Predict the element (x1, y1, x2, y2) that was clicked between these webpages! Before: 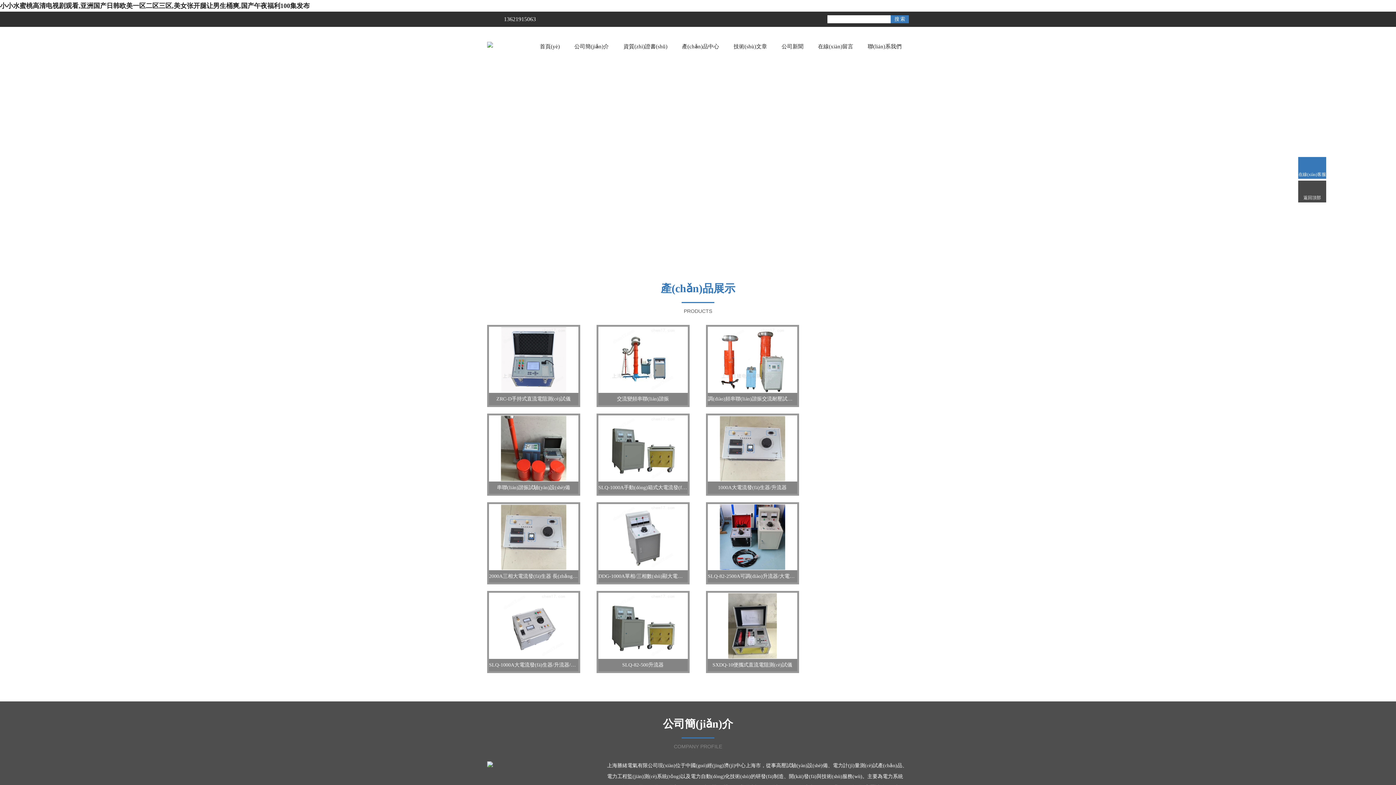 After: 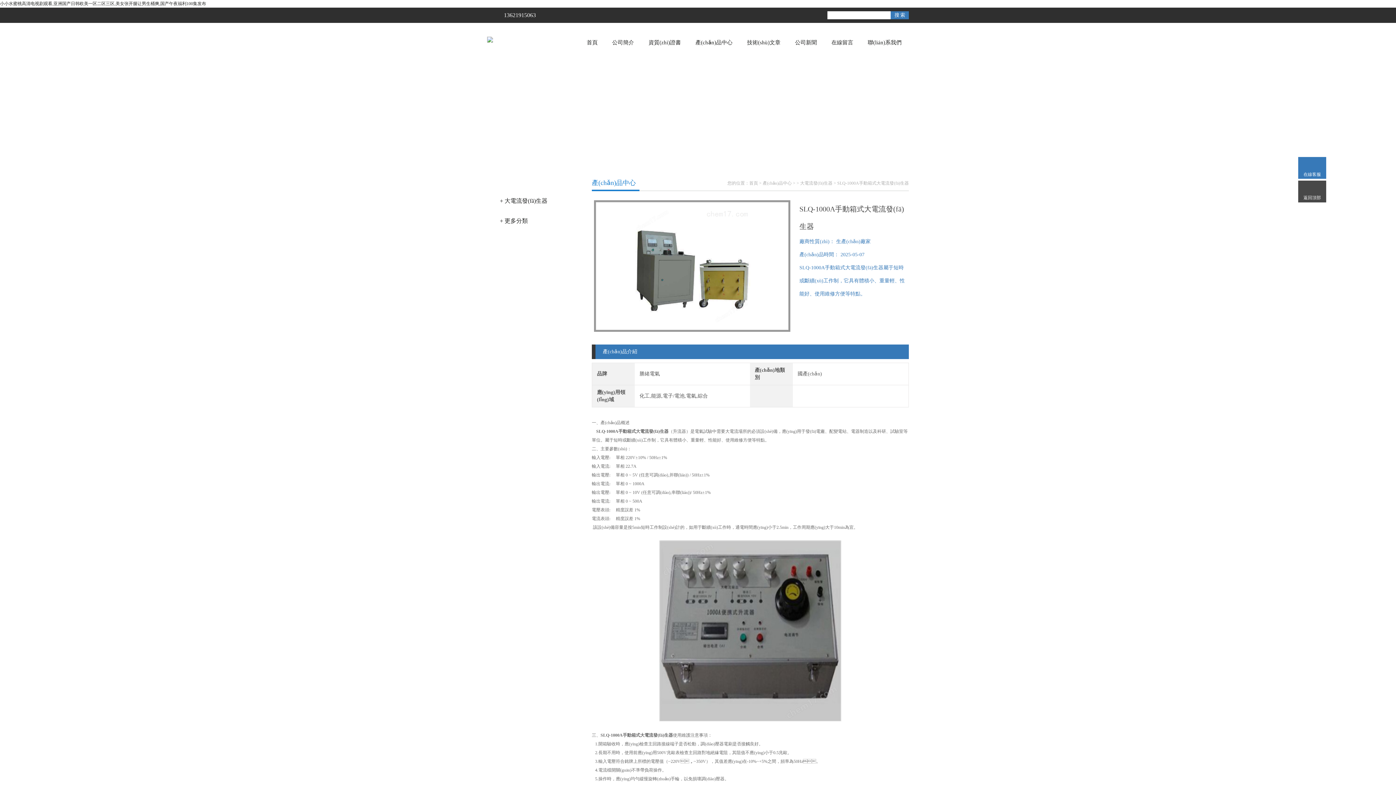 Action: bbox: (610, 445, 676, 450)